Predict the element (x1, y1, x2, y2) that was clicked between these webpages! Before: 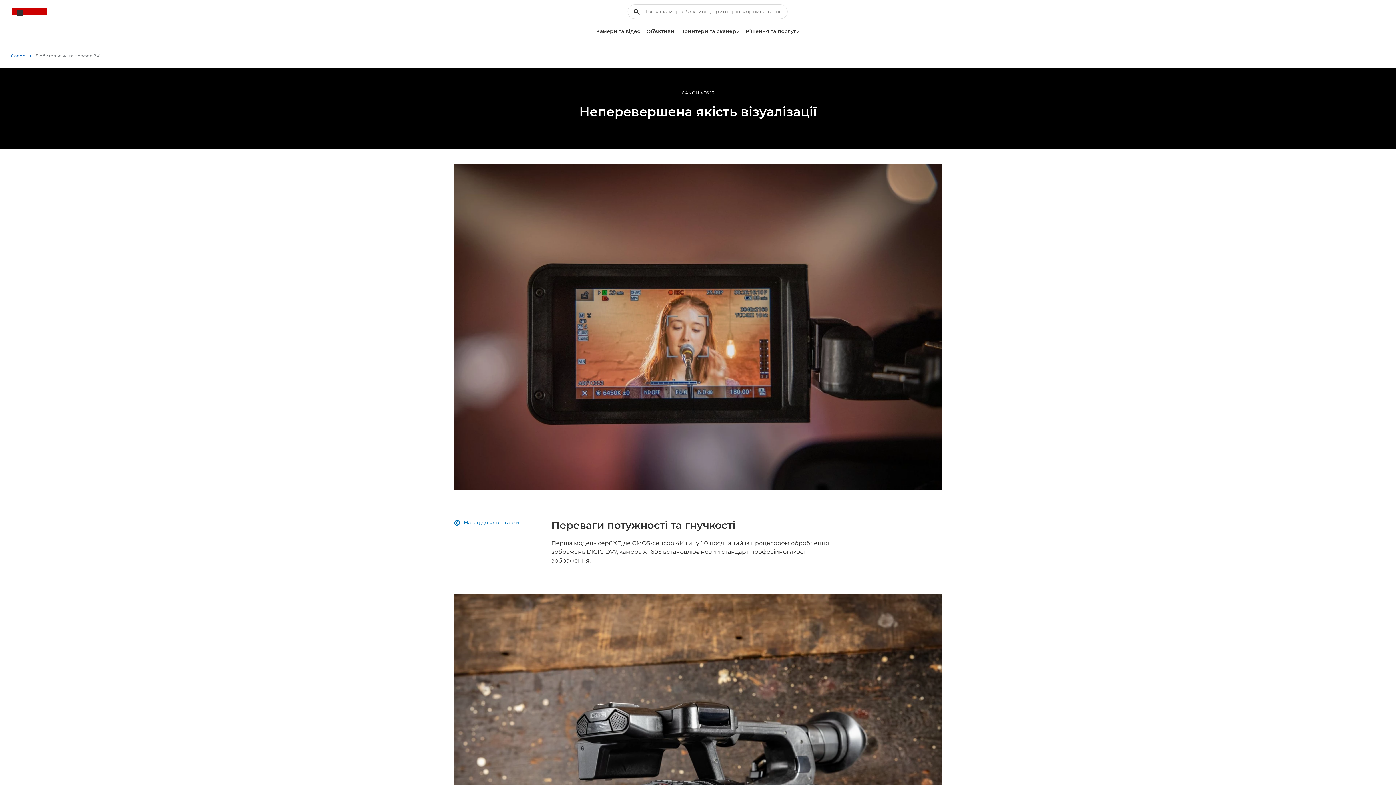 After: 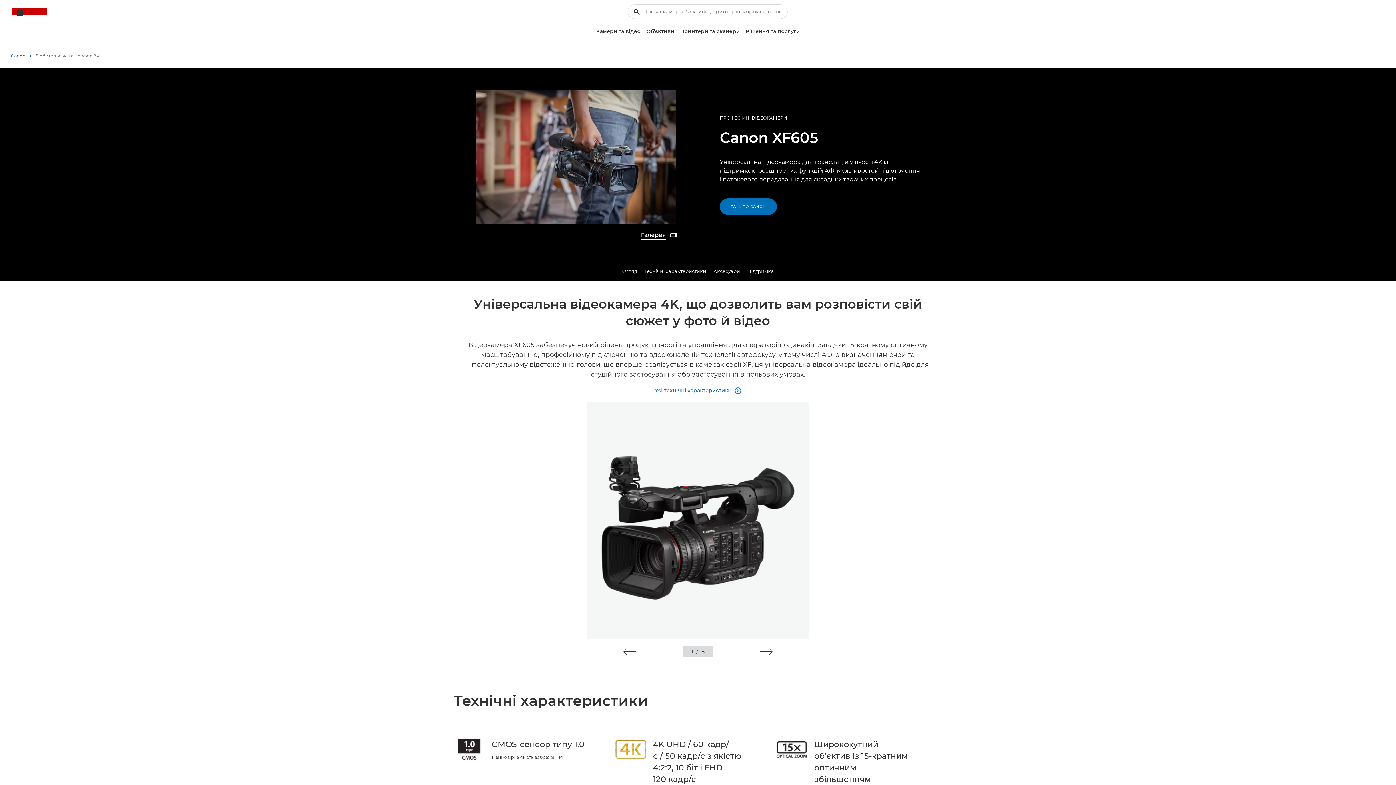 Action: bbox: (453, 519, 522, 526) label: Назад до всіх статей
